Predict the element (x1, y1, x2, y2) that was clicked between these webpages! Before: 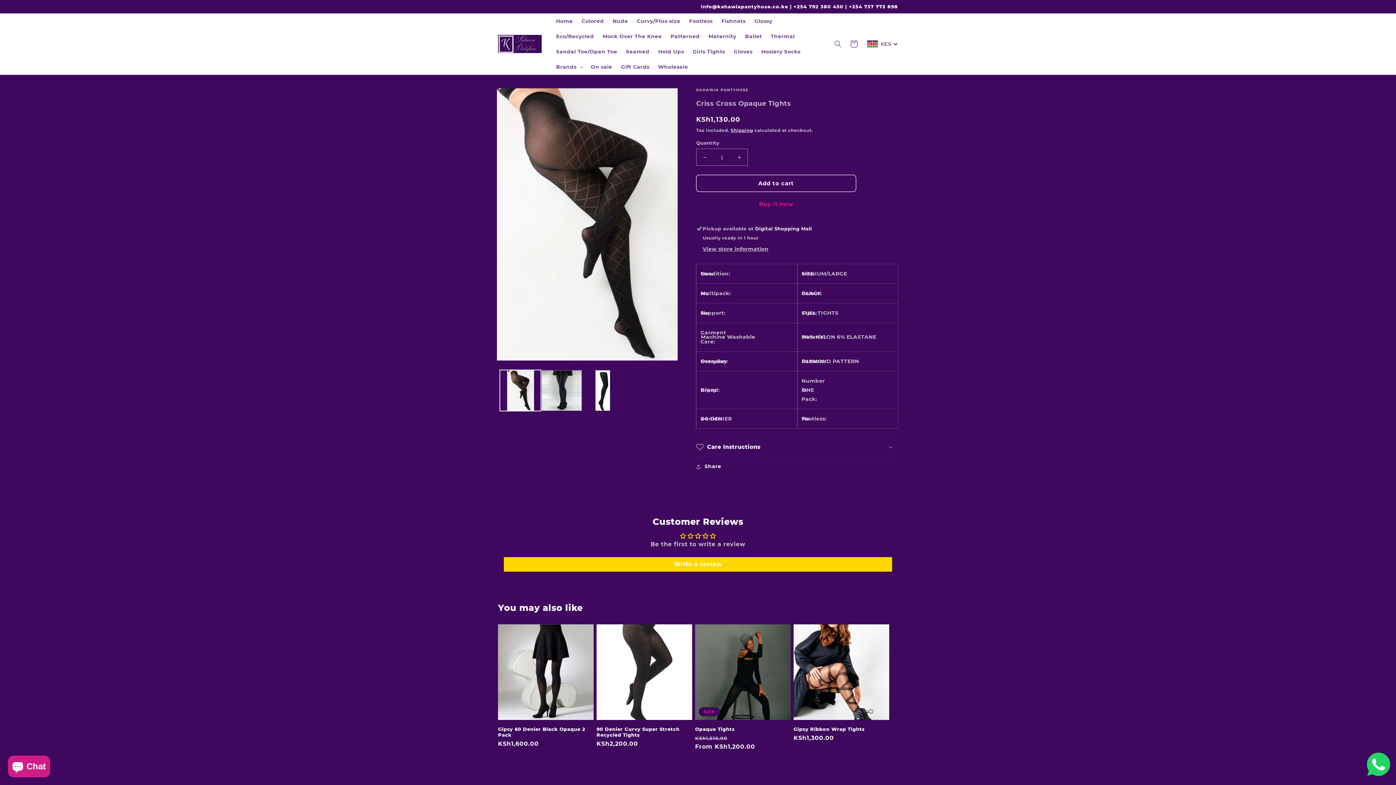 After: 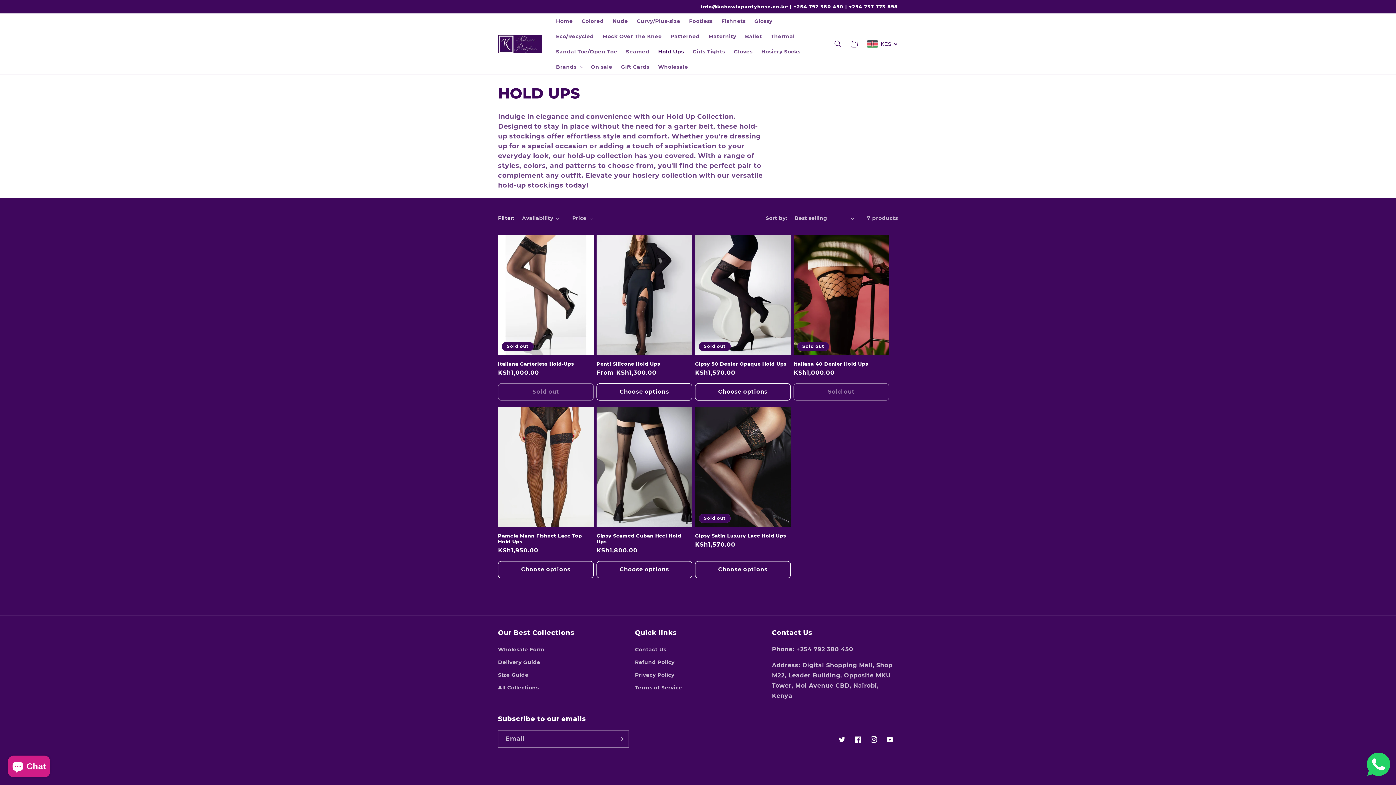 Action: label: Hold Ups bbox: (654, 44, 688, 59)